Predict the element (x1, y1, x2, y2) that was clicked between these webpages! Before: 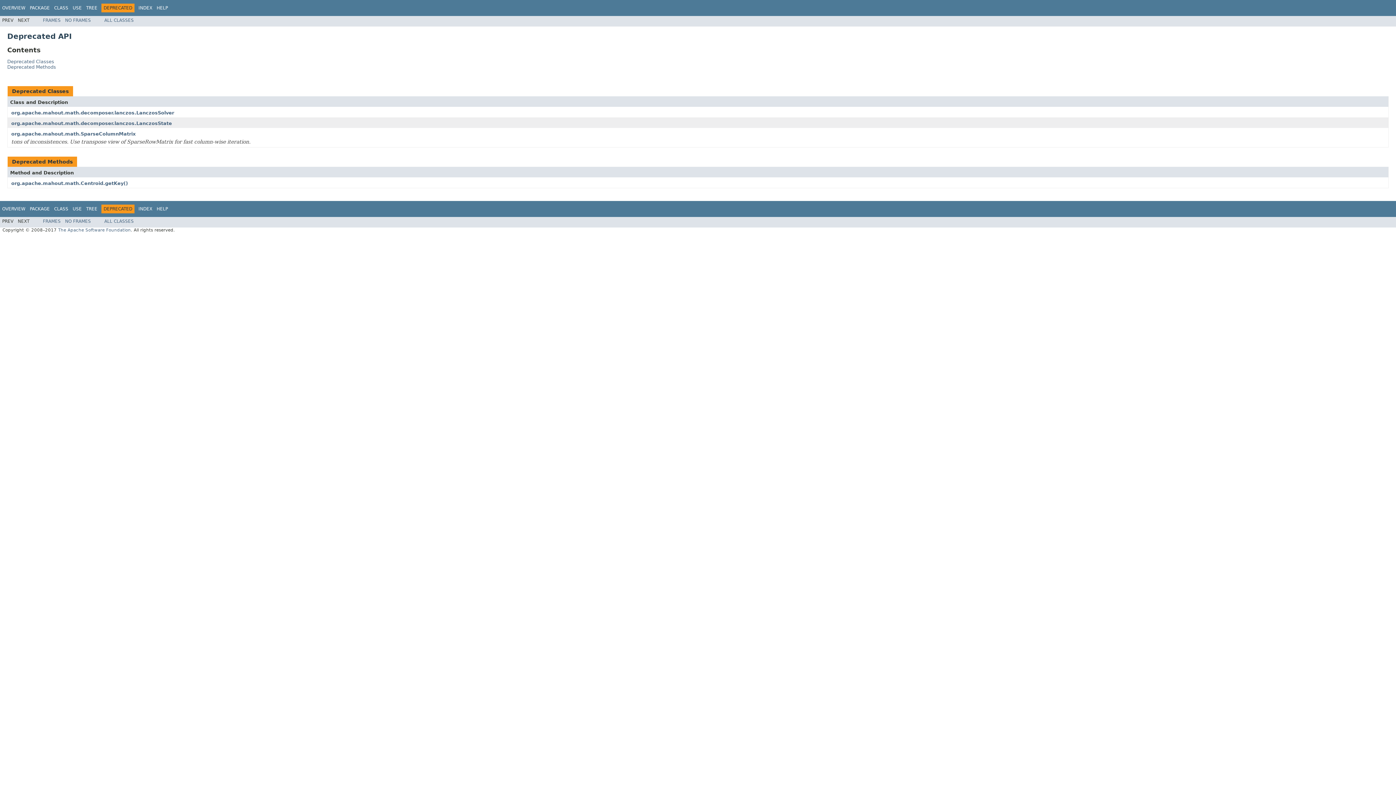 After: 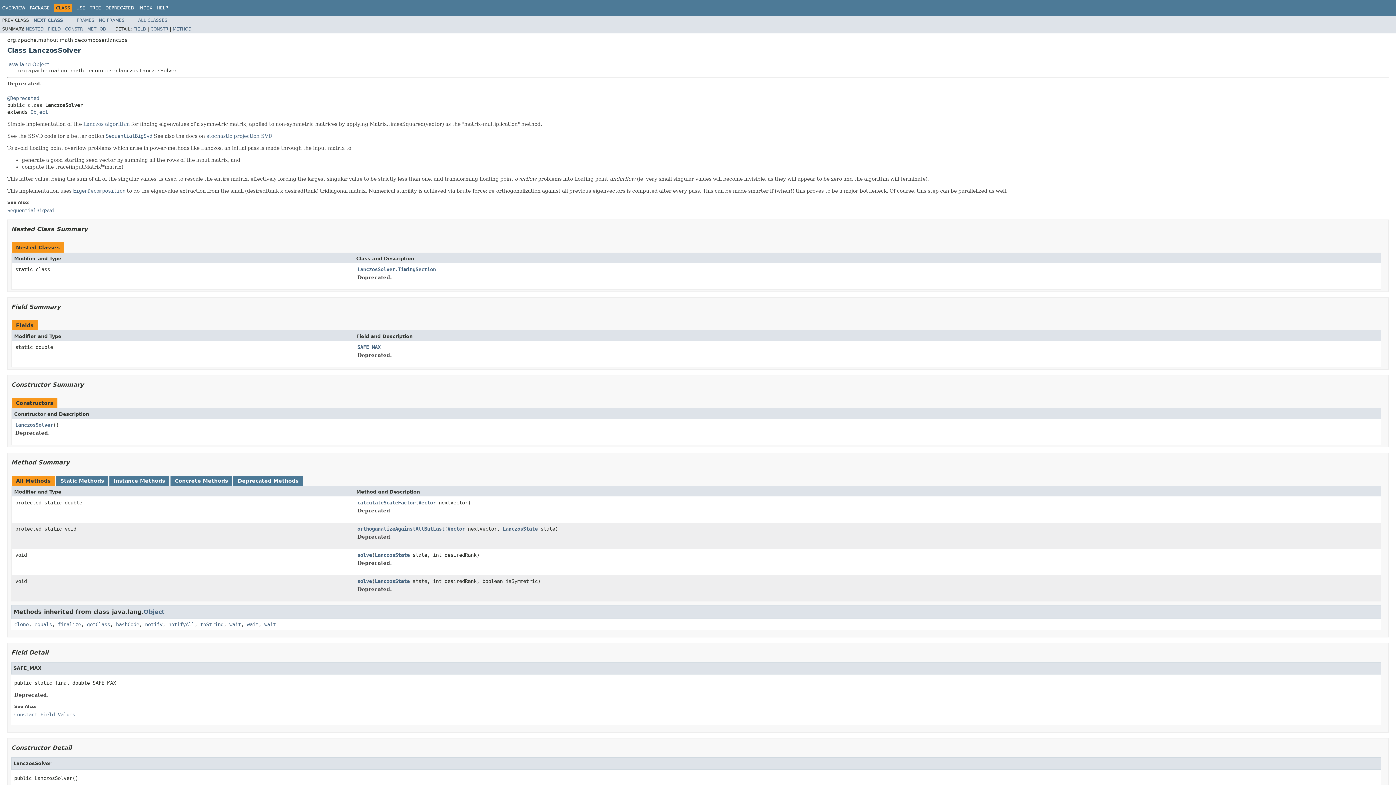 Action: label: org.apache.mahout.math.decomposer.lanczos.LanczosSolver bbox: (11, 110, 174, 115)